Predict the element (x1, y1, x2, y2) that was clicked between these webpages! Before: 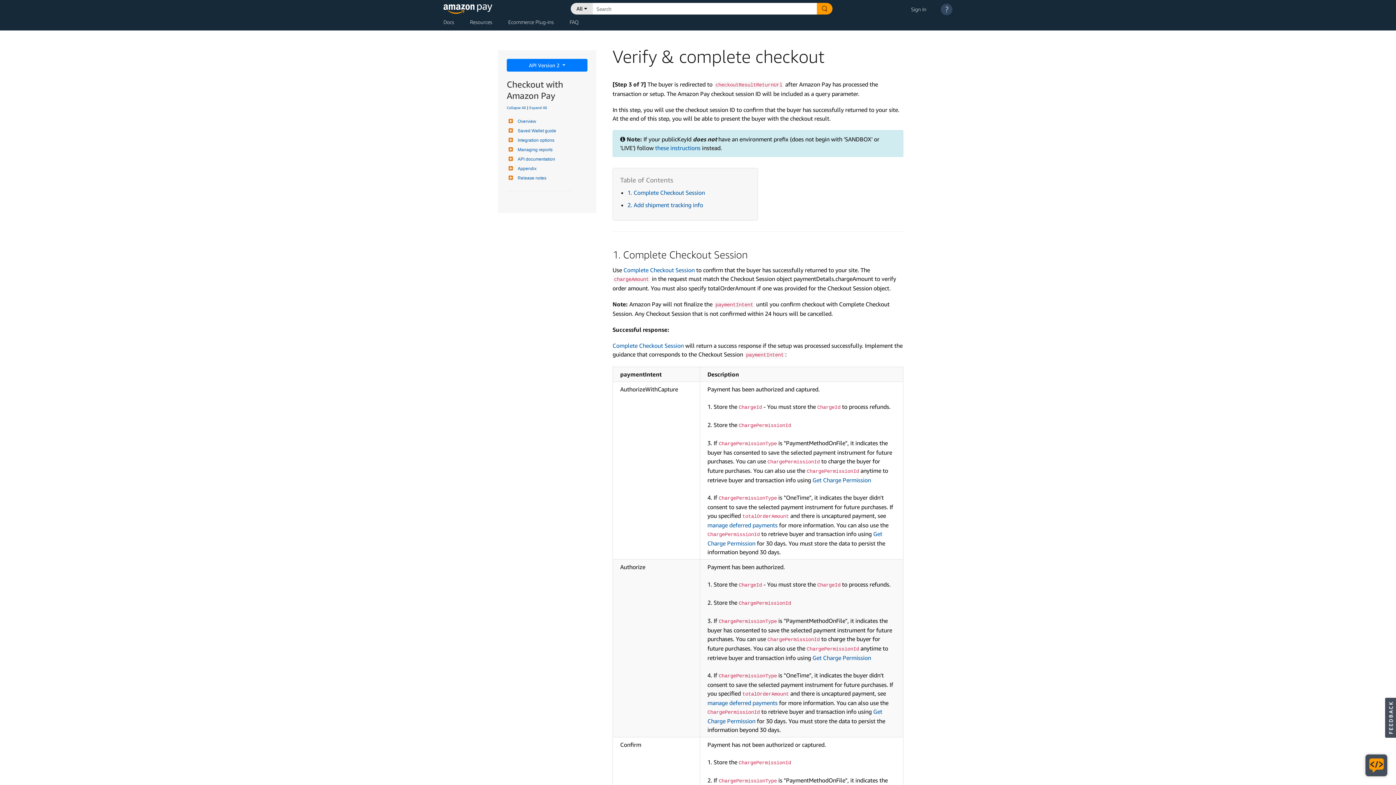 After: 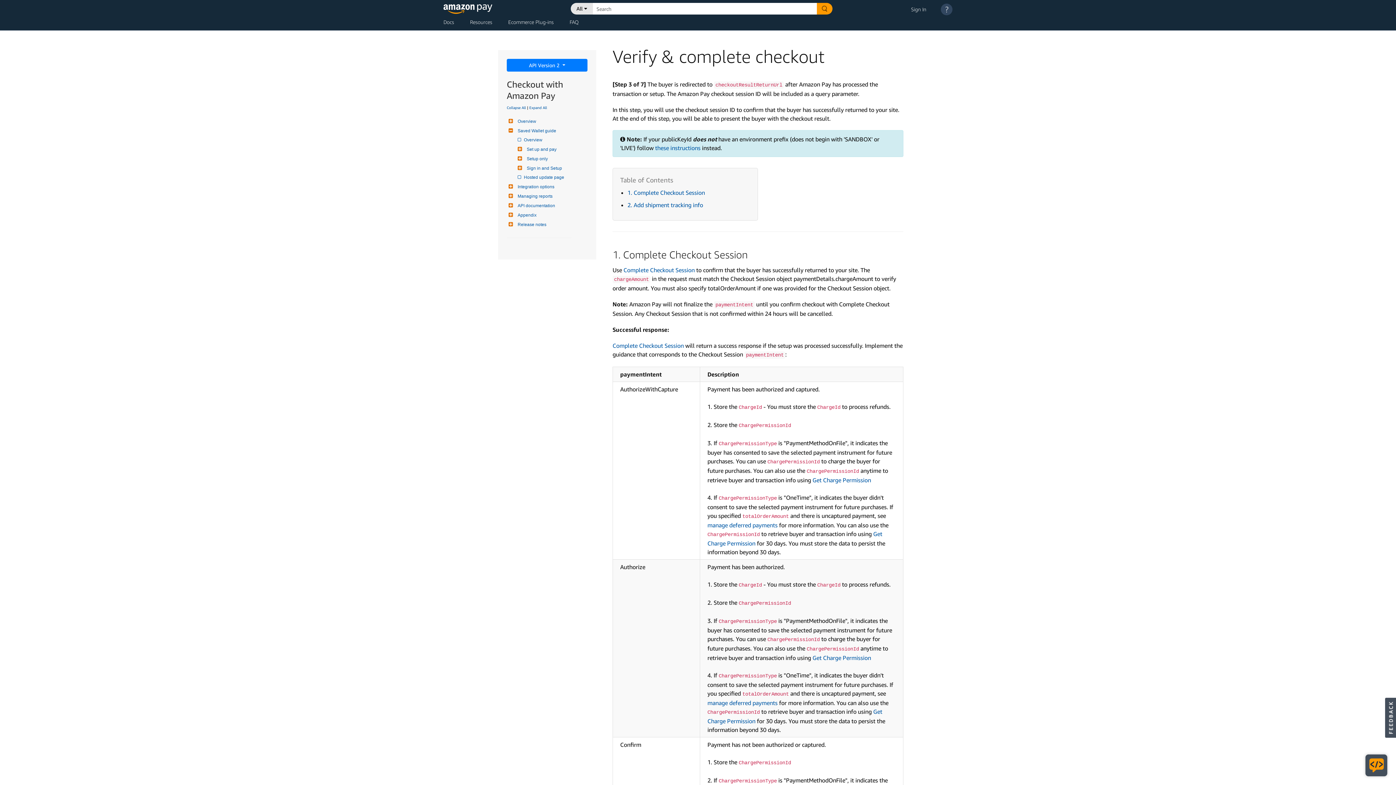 Action: label: Saved Wallet guide bbox: (516, 127, 556, 134)